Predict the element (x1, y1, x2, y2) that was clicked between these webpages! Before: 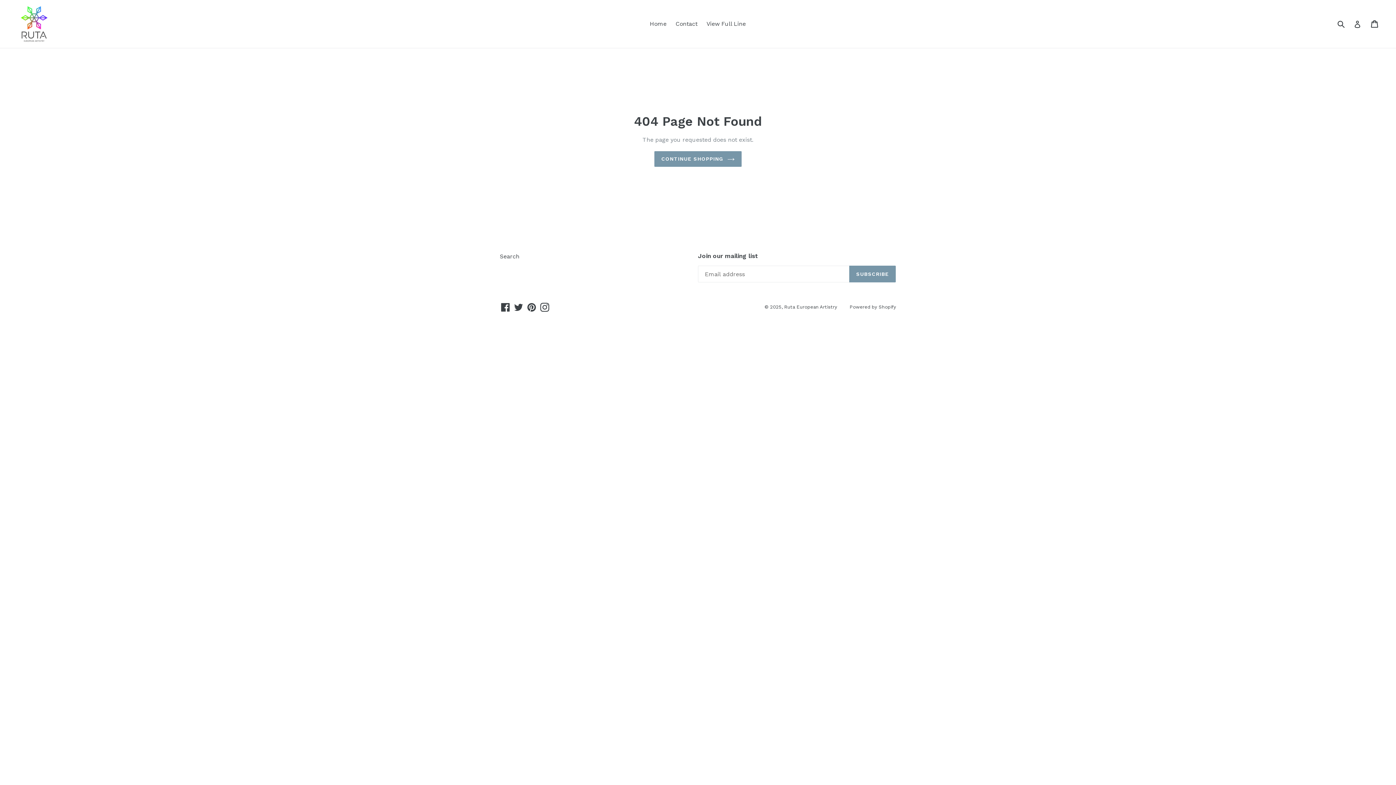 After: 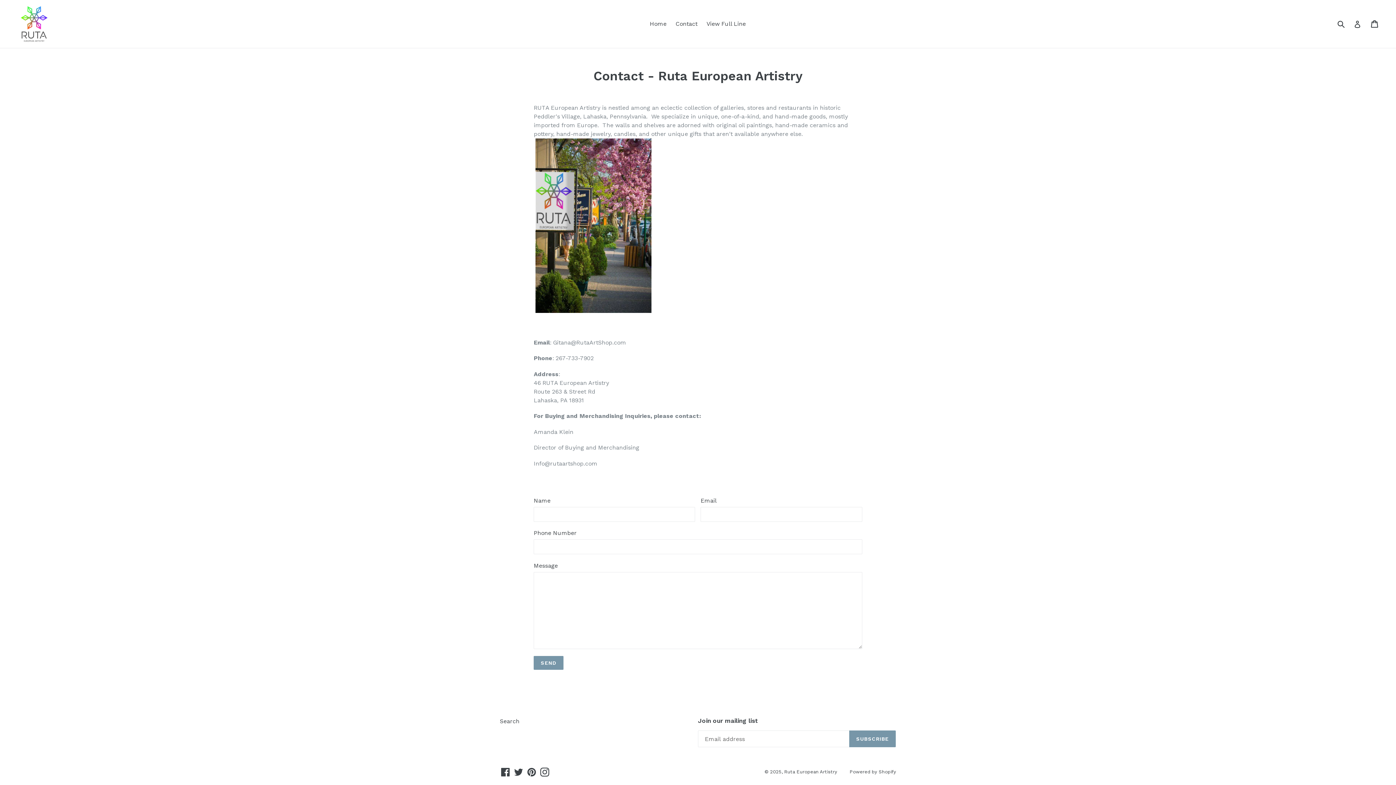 Action: label: Contact bbox: (672, 18, 701, 29)